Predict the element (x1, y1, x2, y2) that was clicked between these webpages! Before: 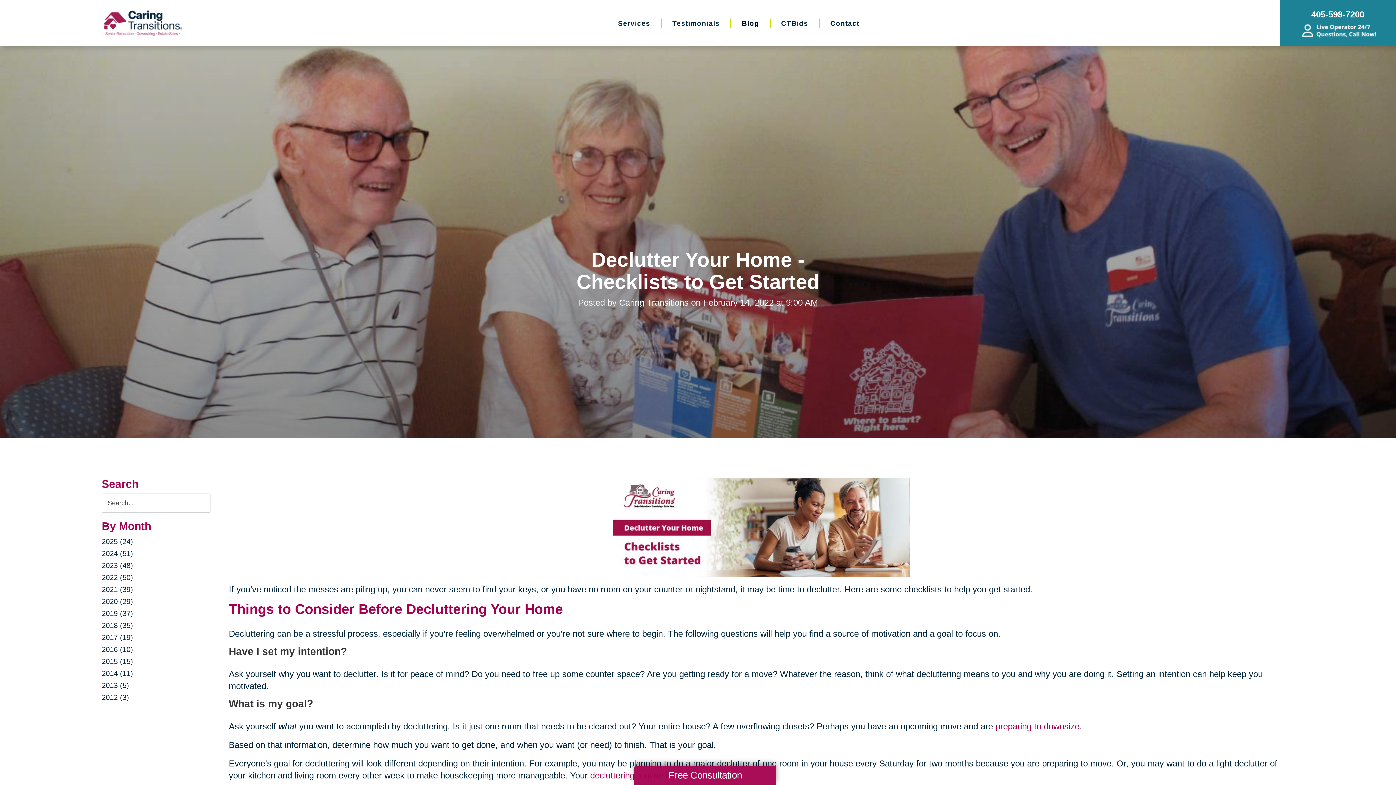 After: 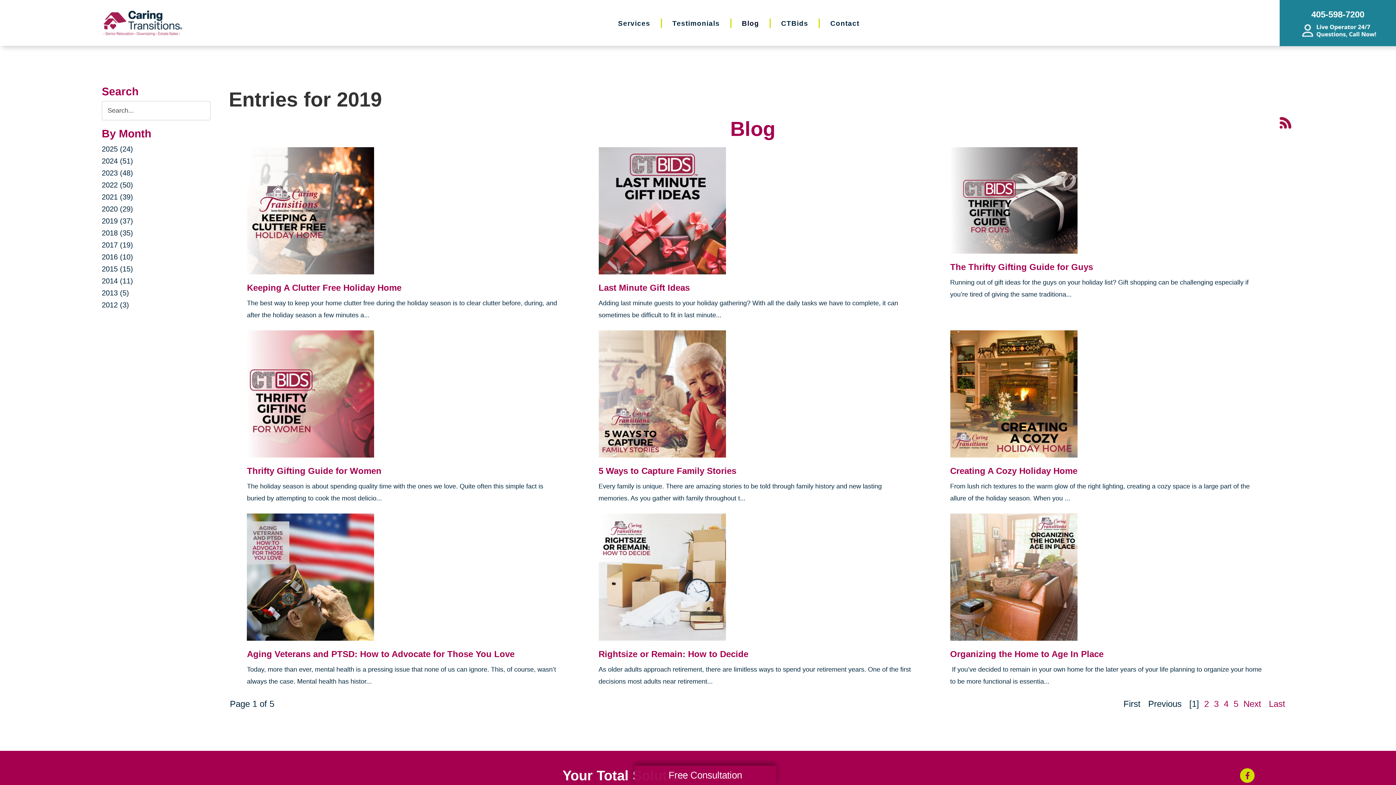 Action: label: 2019 (37) bbox: (101, 609, 133, 617)